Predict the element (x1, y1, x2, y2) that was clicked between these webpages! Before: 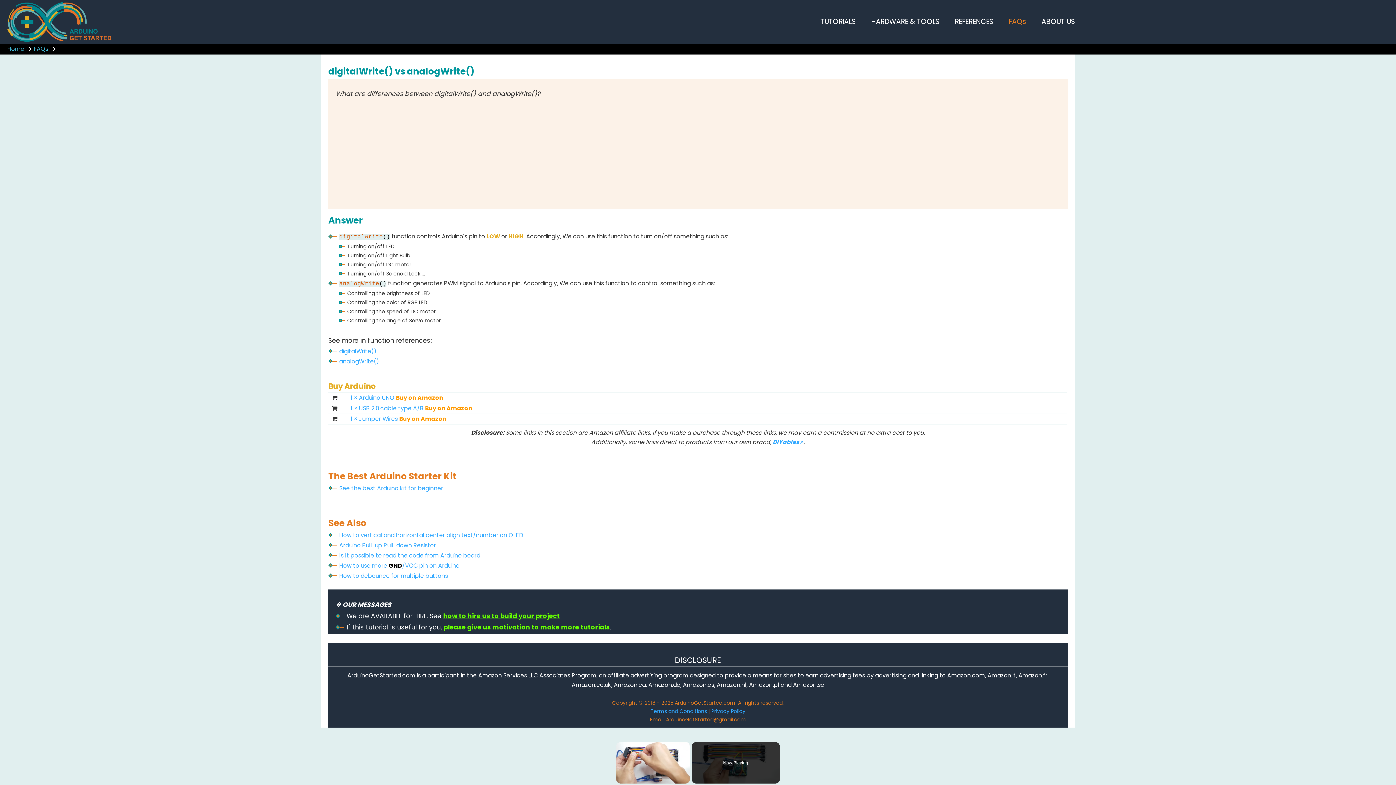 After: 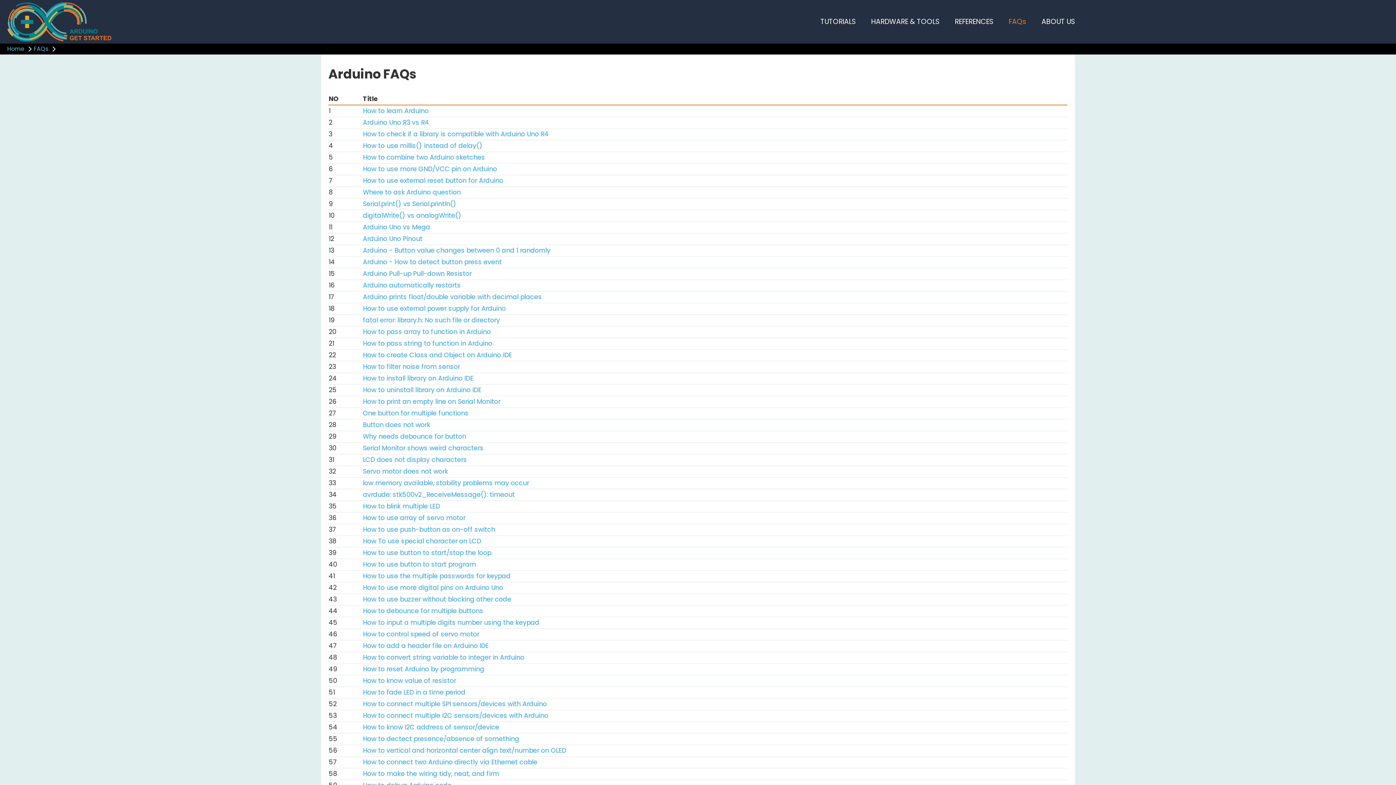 Action: label: FAQs bbox: (33, 44, 48, 53)